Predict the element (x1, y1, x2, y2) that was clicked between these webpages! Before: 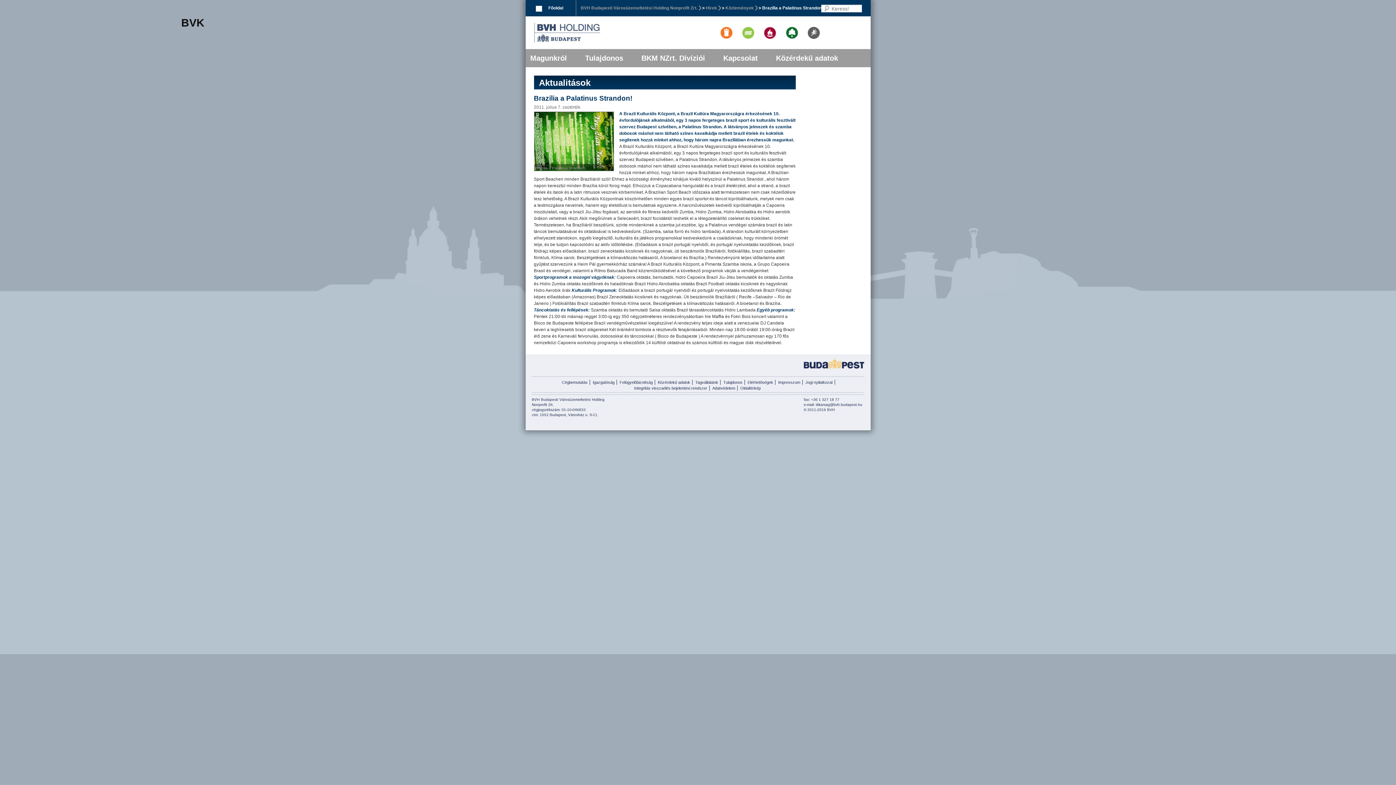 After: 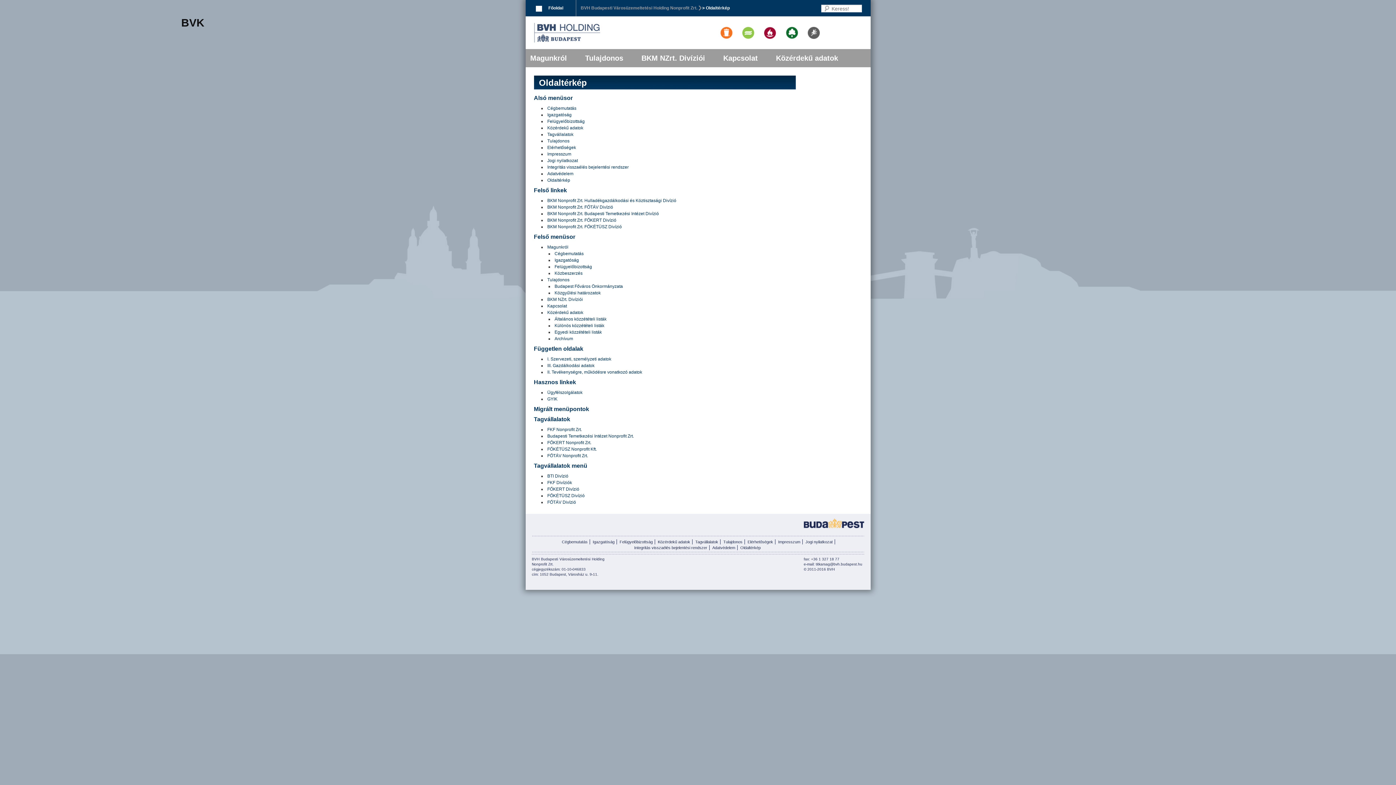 Action: bbox: (740, 387, 760, 389) label: Oldaltérkép